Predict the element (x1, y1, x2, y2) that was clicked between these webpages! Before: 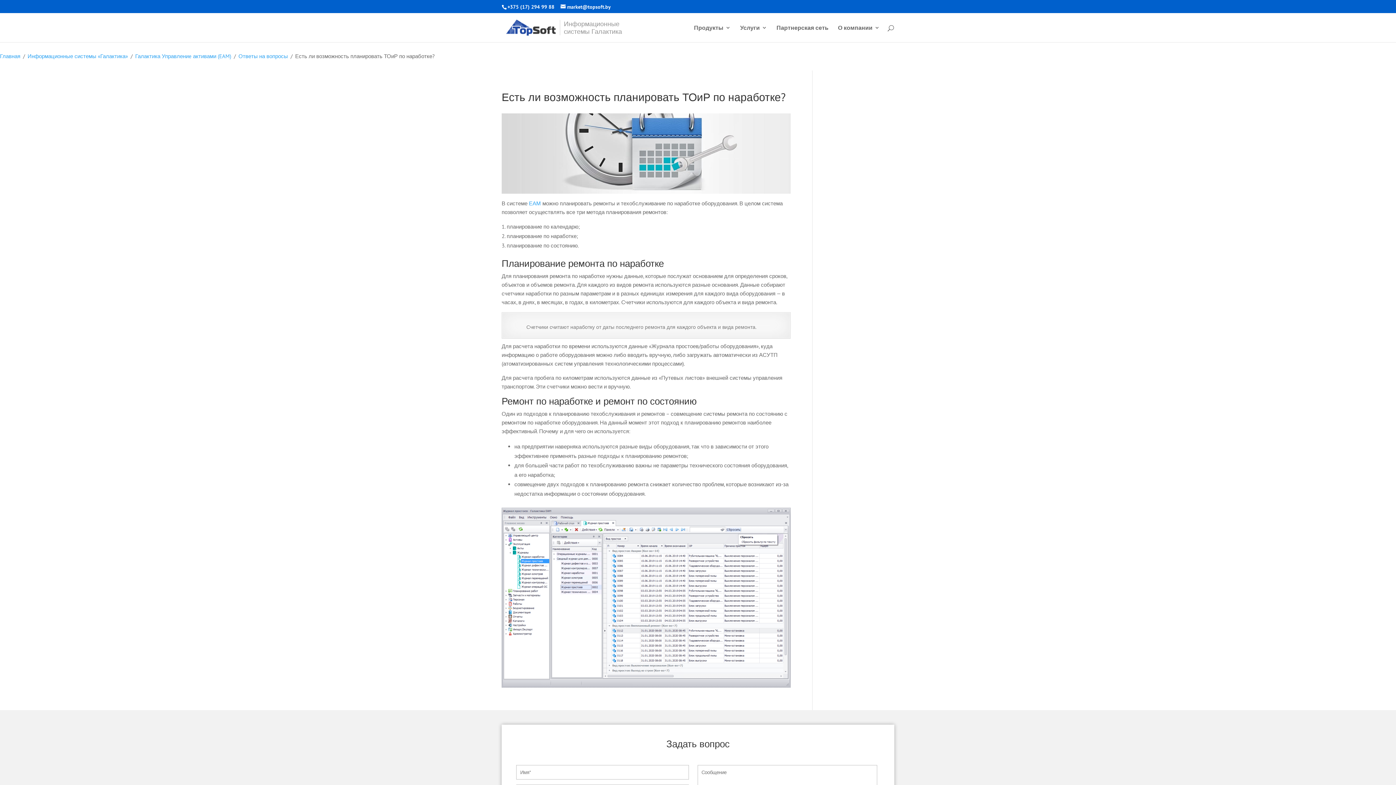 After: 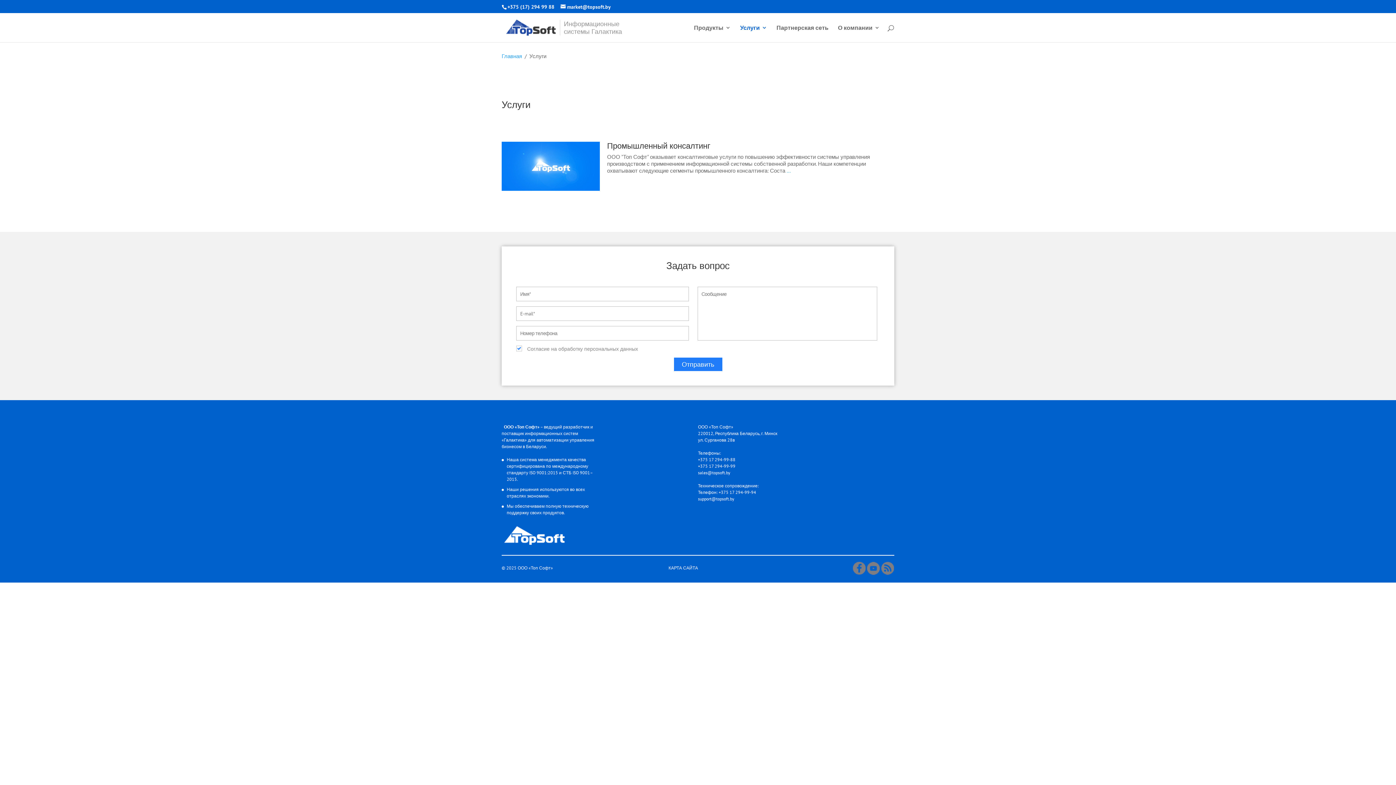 Action: bbox: (740, 25, 767, 42) label: Услуги